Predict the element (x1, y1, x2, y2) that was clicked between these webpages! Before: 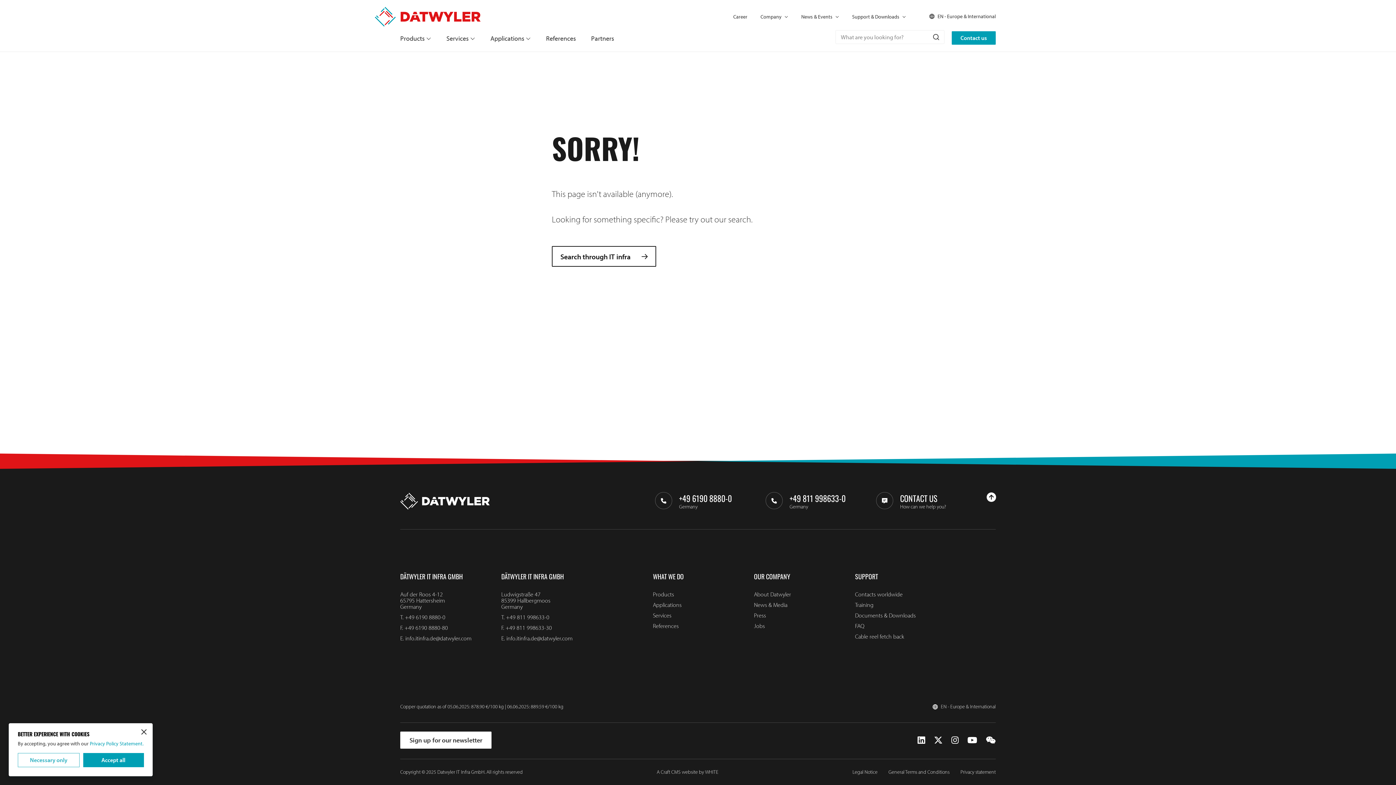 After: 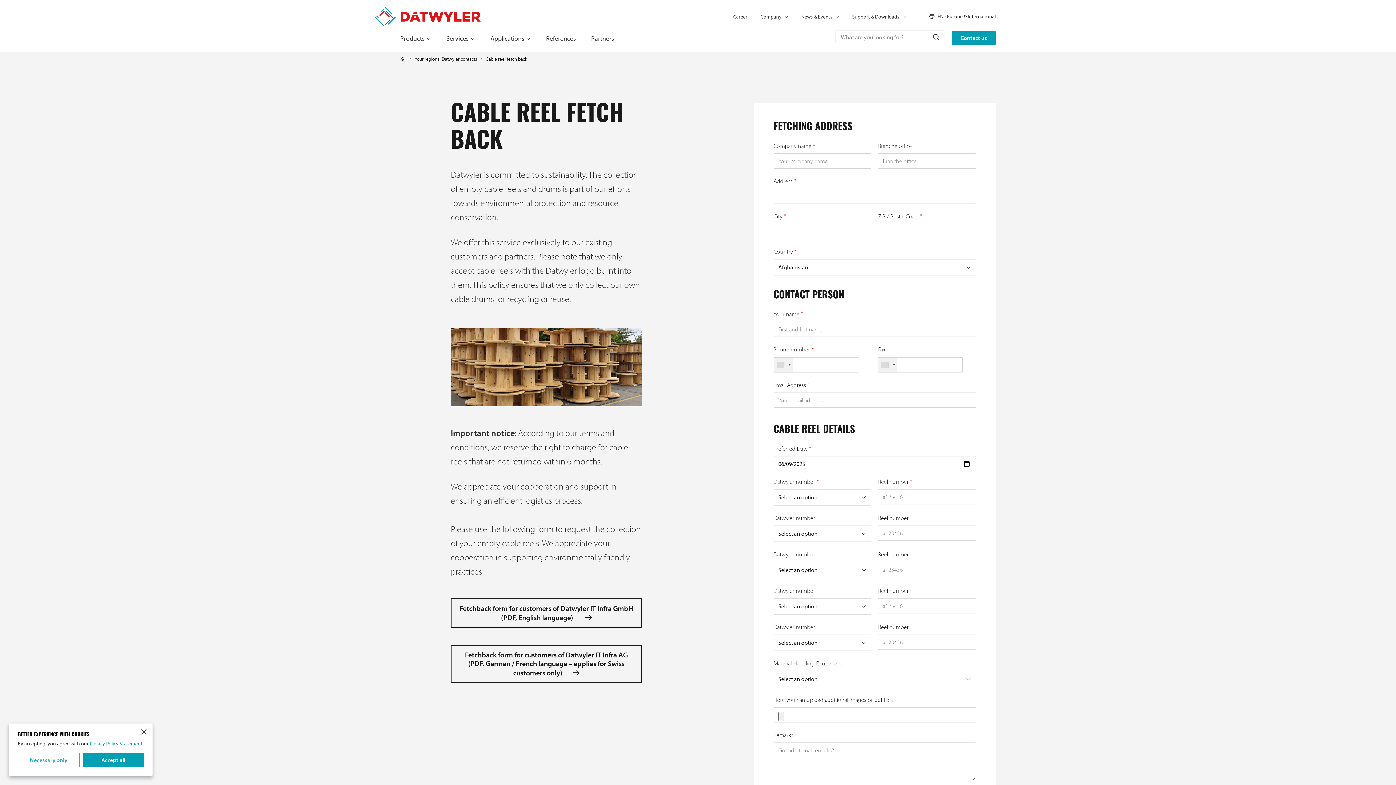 Action: bbox: (855, 633, 904, 640) label: Cable reel fetch back